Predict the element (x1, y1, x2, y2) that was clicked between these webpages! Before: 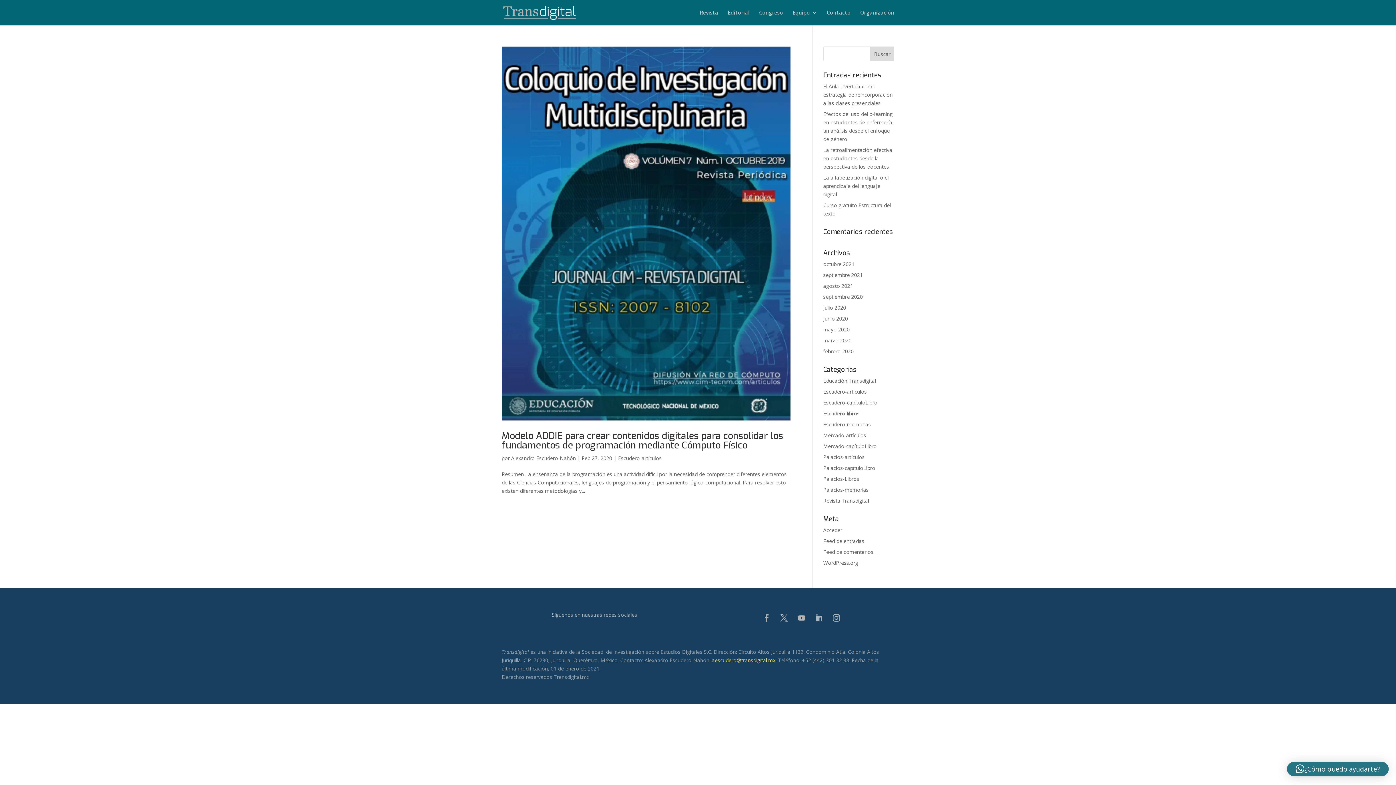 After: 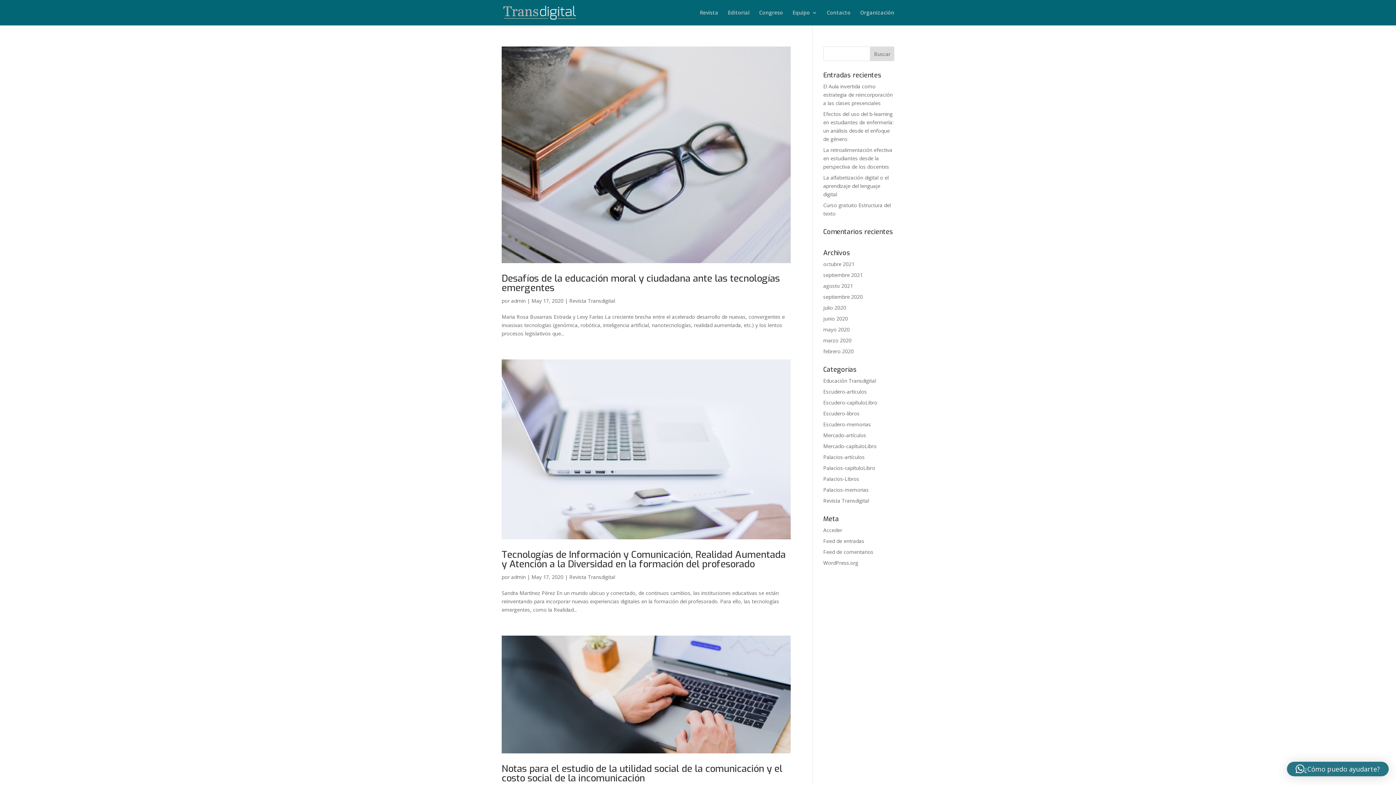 Action: label: mayo 2020 bbox: (823, 326, 850, 333)